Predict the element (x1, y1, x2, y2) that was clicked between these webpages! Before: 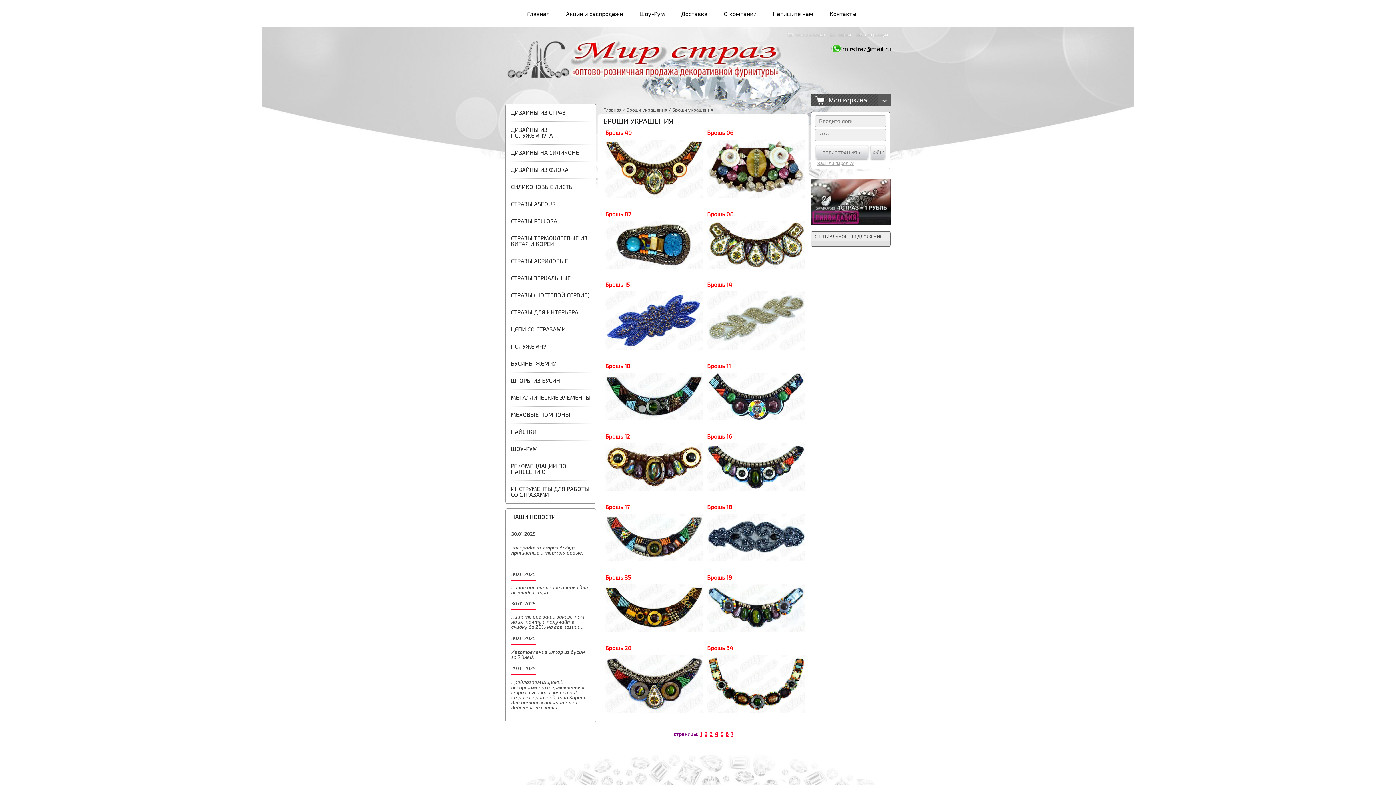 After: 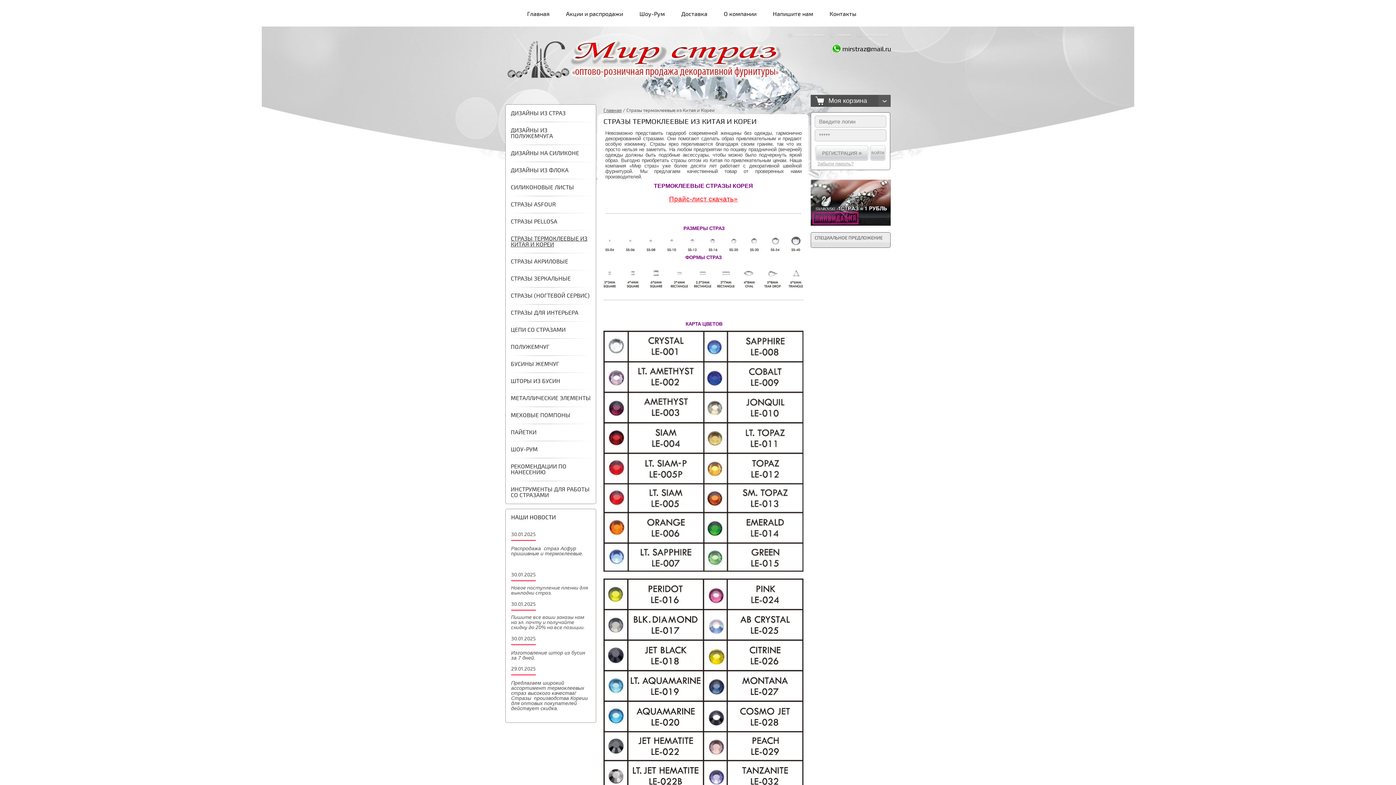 Action: bbox: (505, 229, 596, 252) label: СТРАЗЫ ТЕРМОКЛЕЕВЫЕ ИЗ КИТАЯ И КОРЕИ